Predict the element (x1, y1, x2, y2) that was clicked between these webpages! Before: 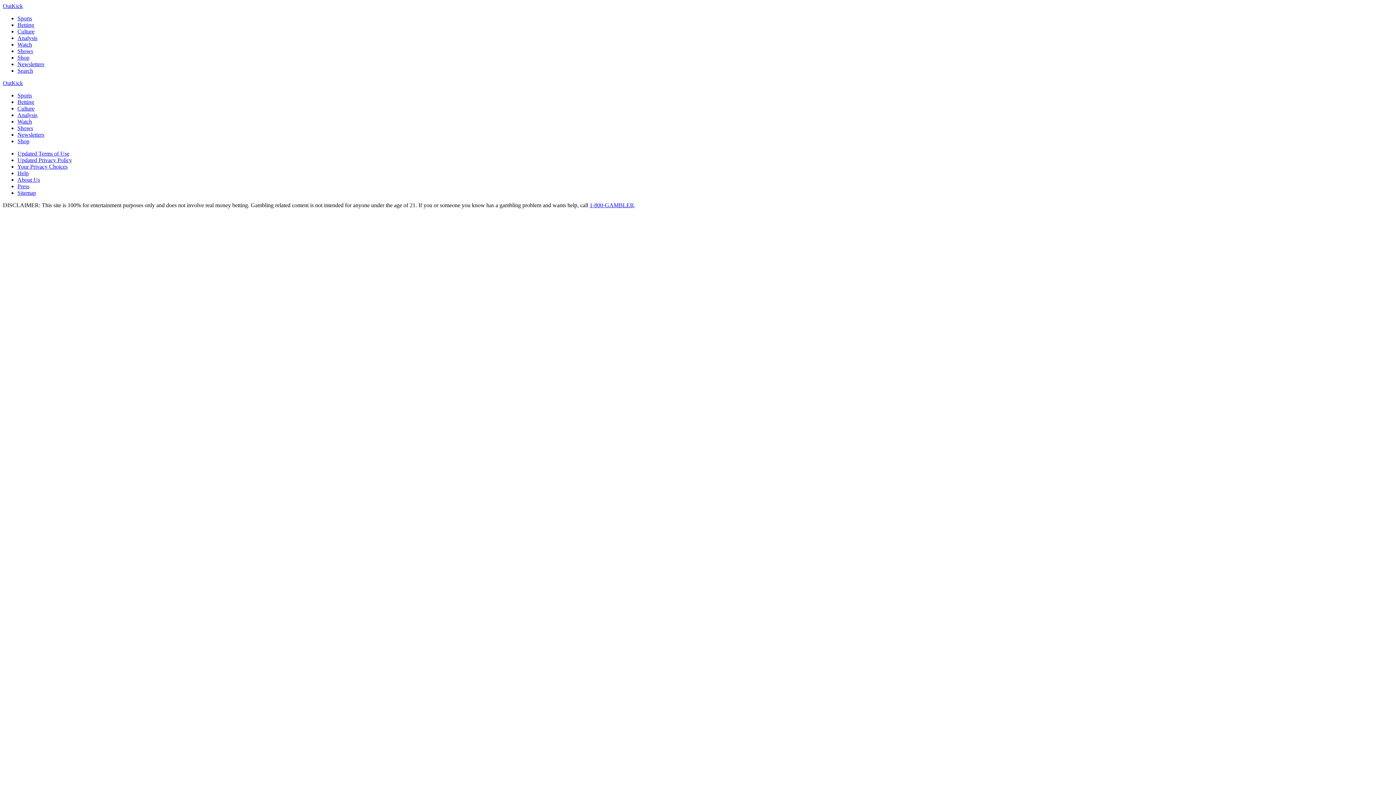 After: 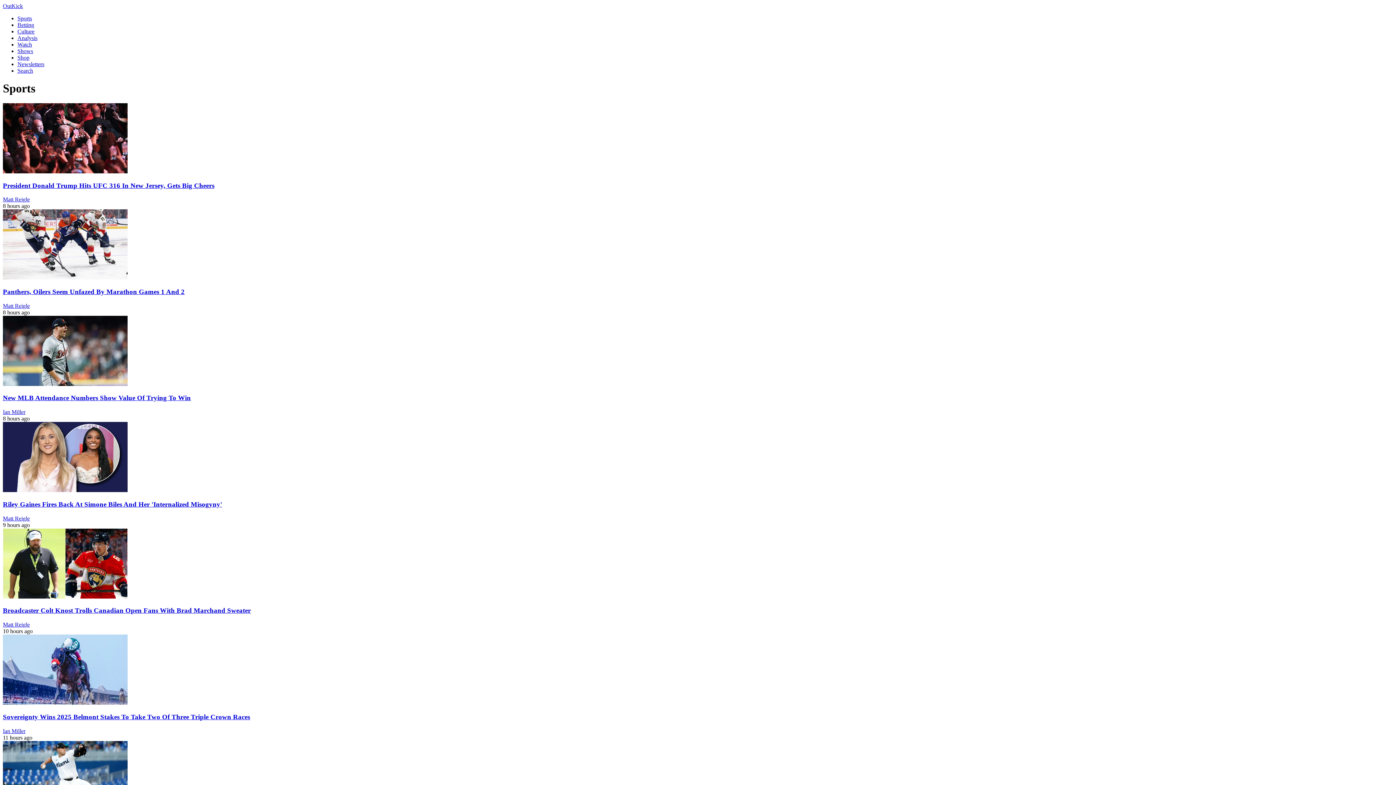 Action: bbox: (17, 15, 32, 21) label: Sports